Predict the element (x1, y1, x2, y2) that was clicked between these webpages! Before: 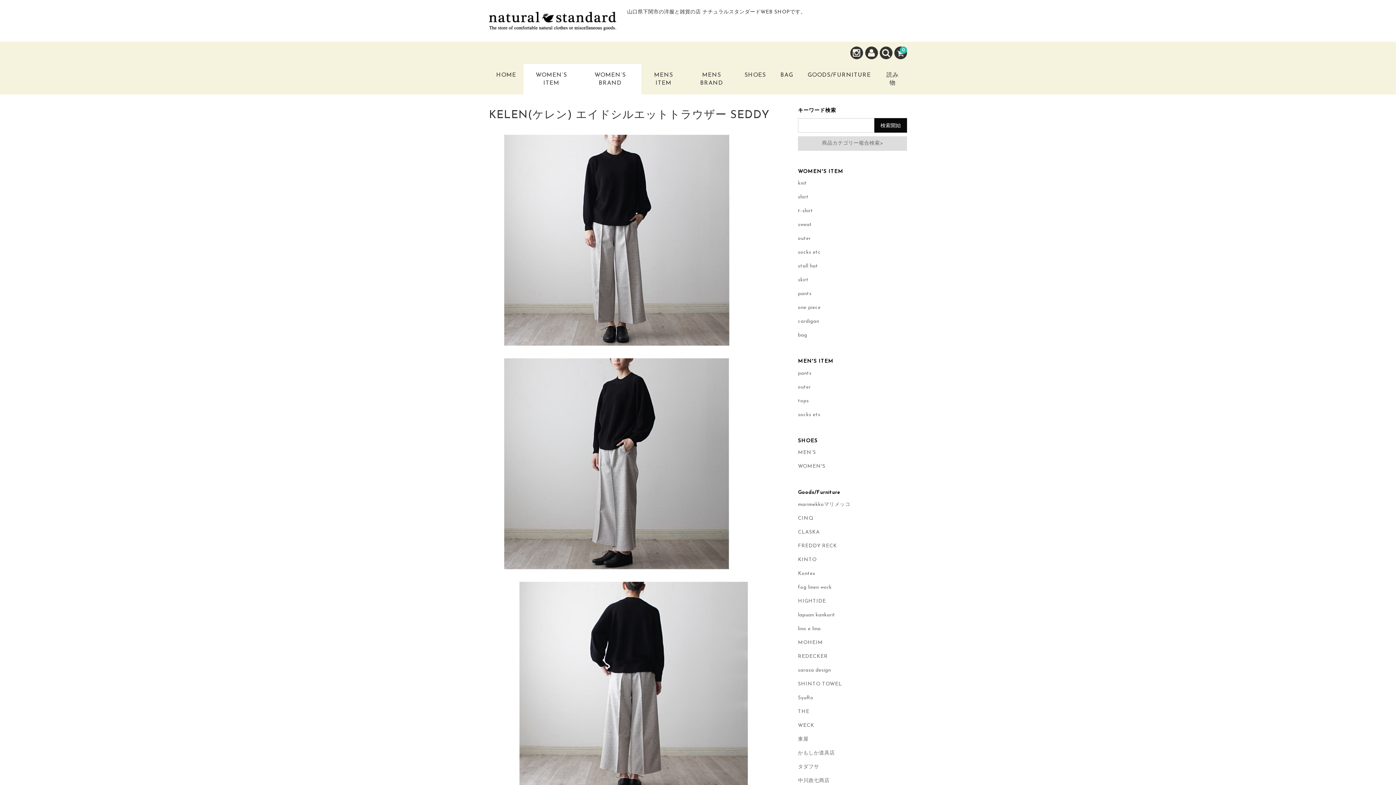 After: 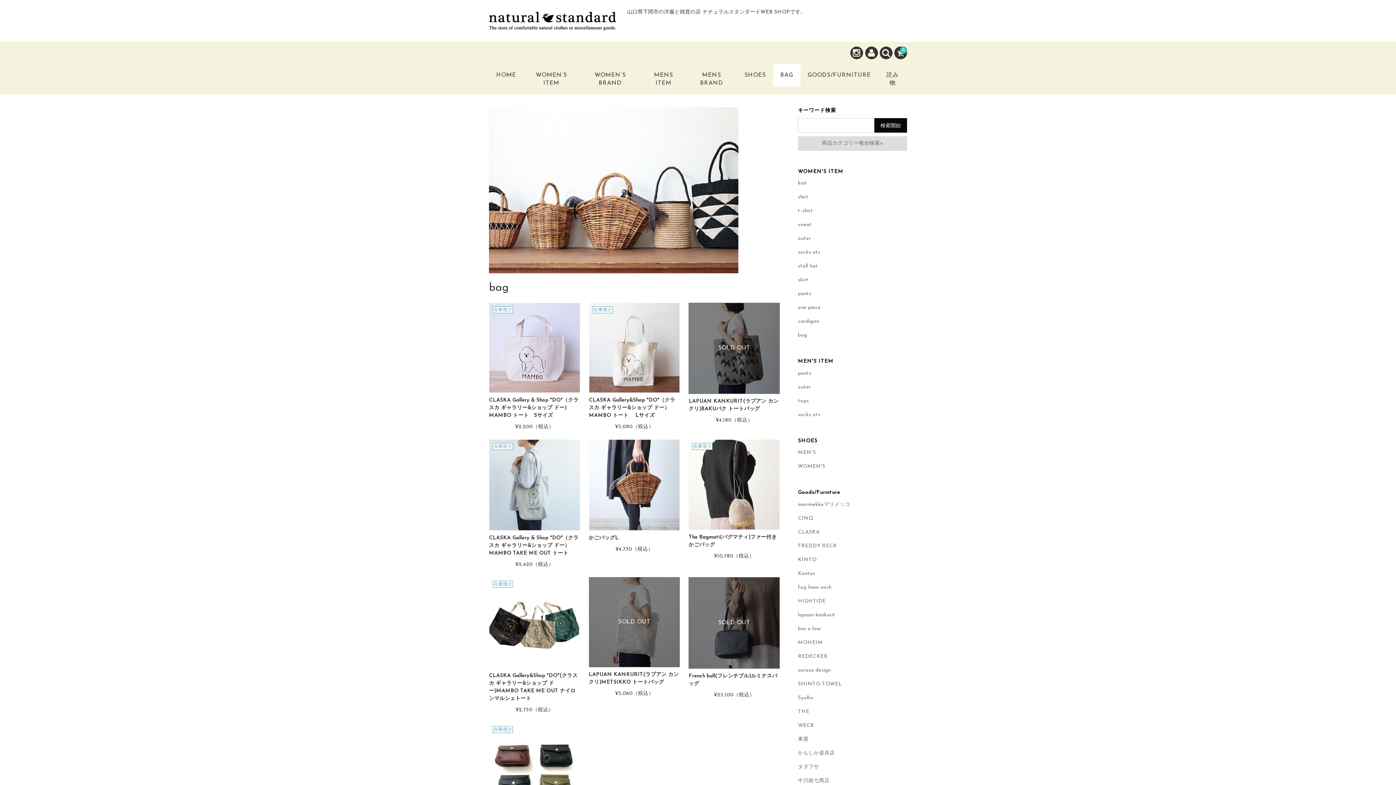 Action: label: bag bbox: (798, 332, 807, 338)